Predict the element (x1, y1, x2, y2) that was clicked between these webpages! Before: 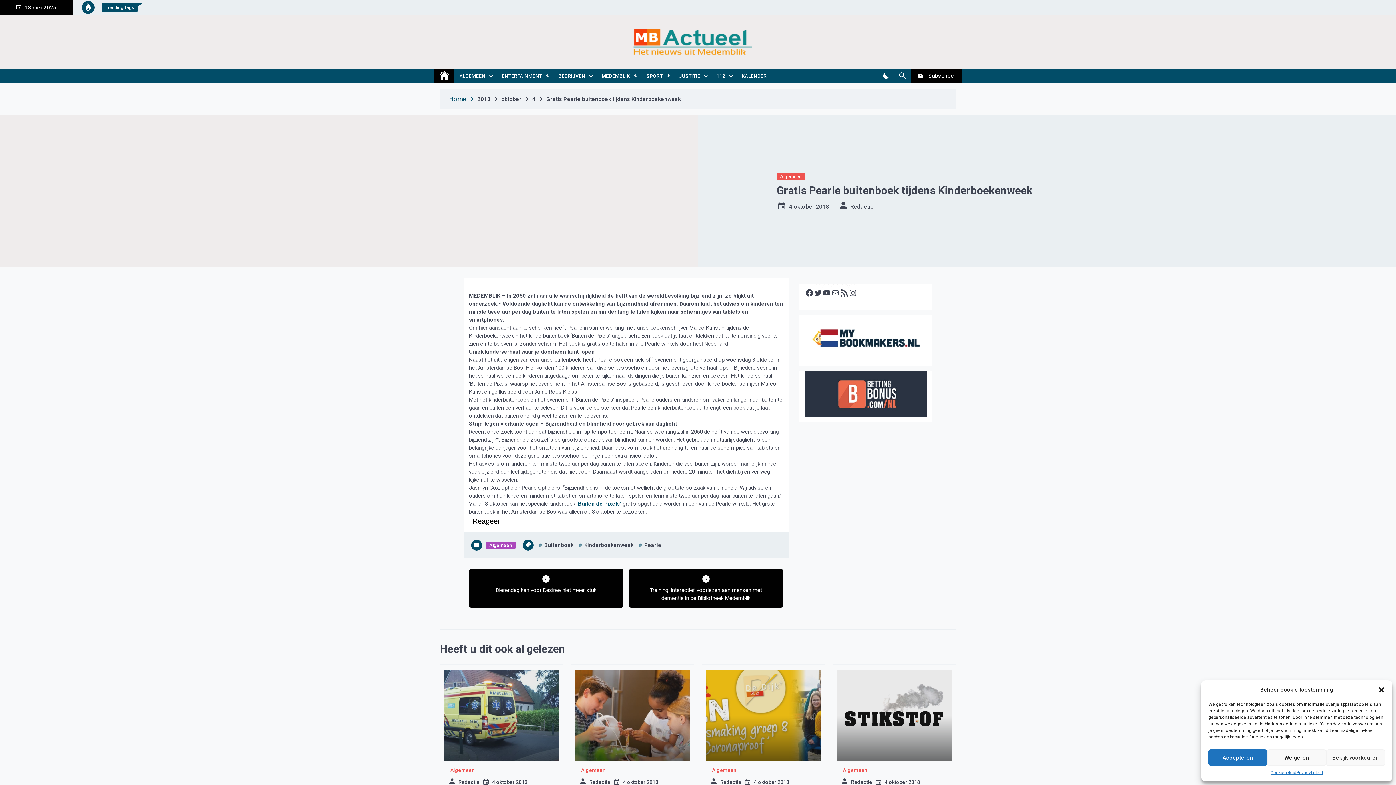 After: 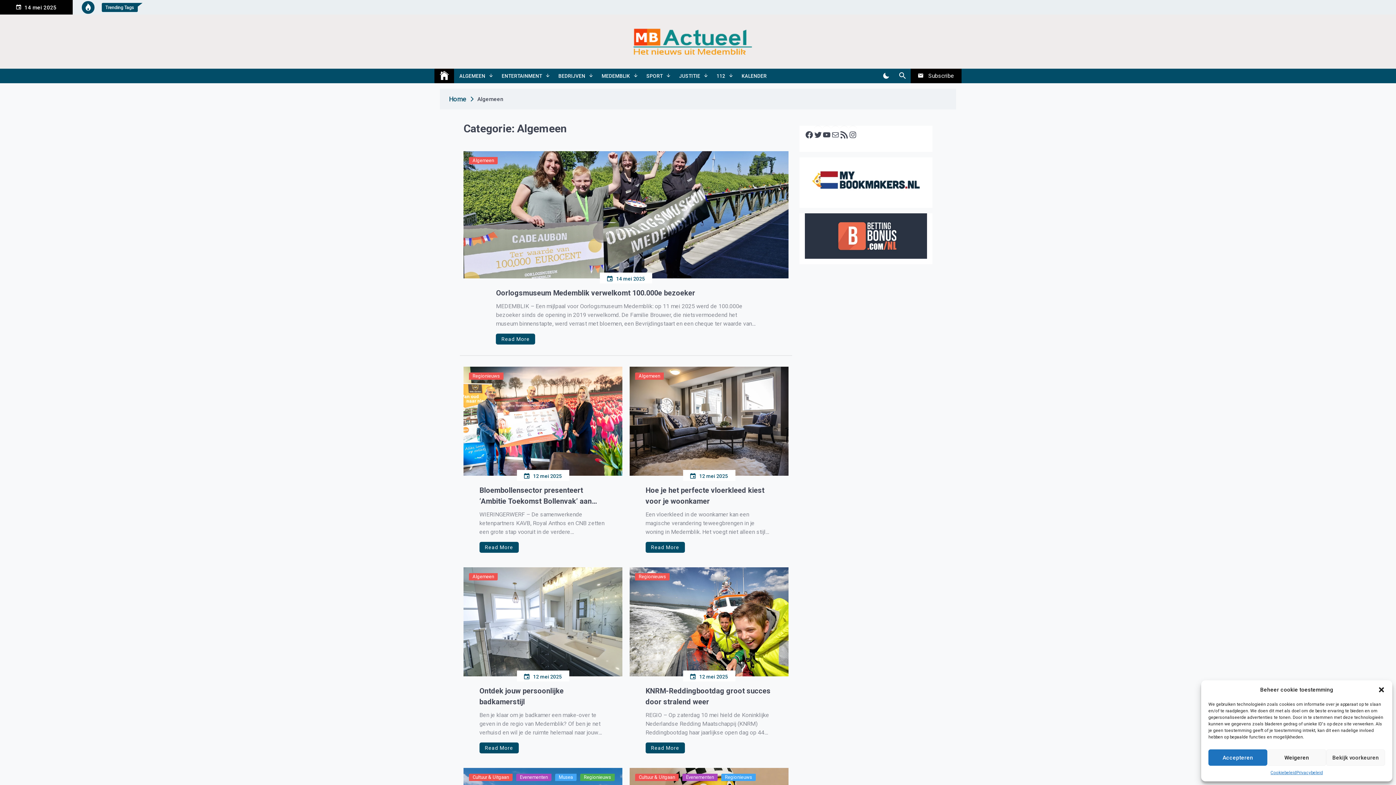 Action: label: Algemeen bbox: (840, 766, 870, 774)